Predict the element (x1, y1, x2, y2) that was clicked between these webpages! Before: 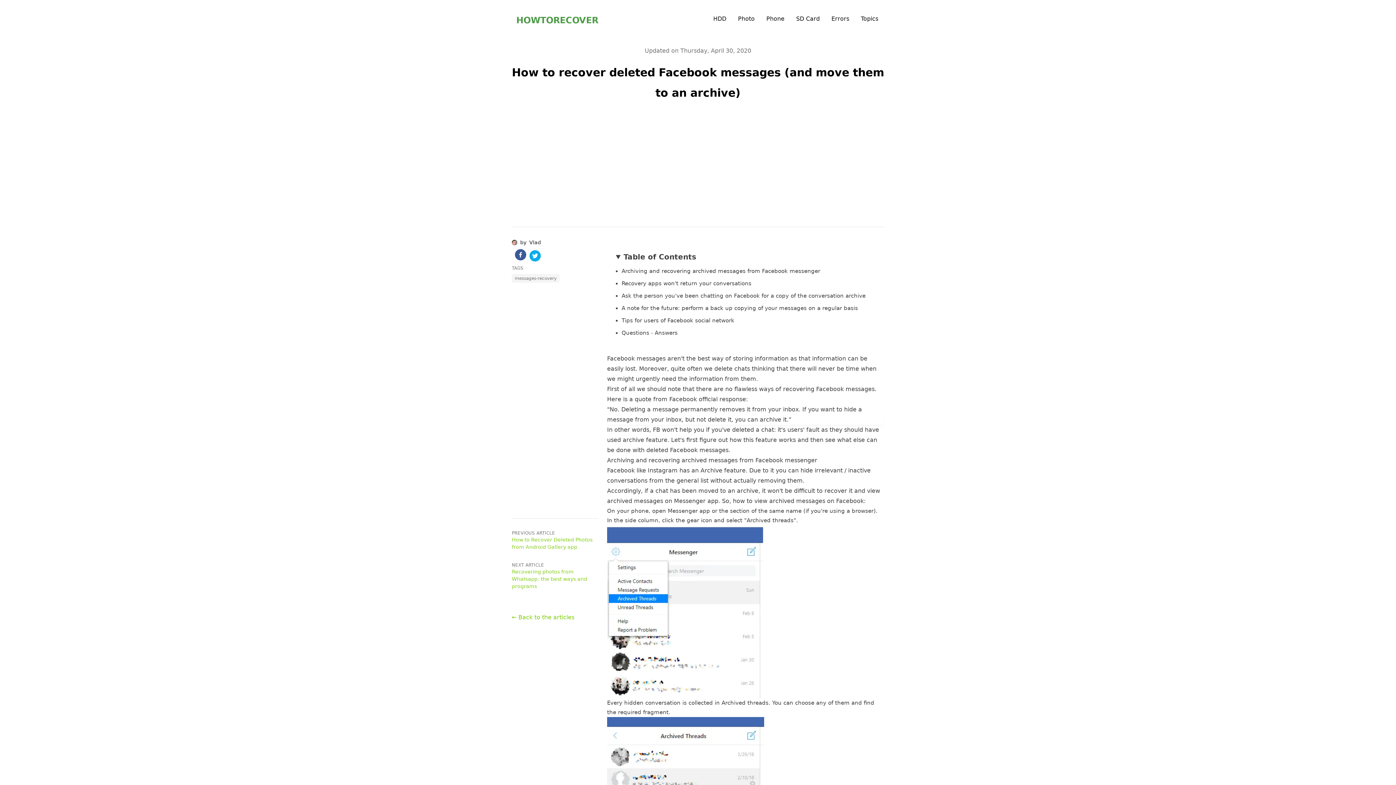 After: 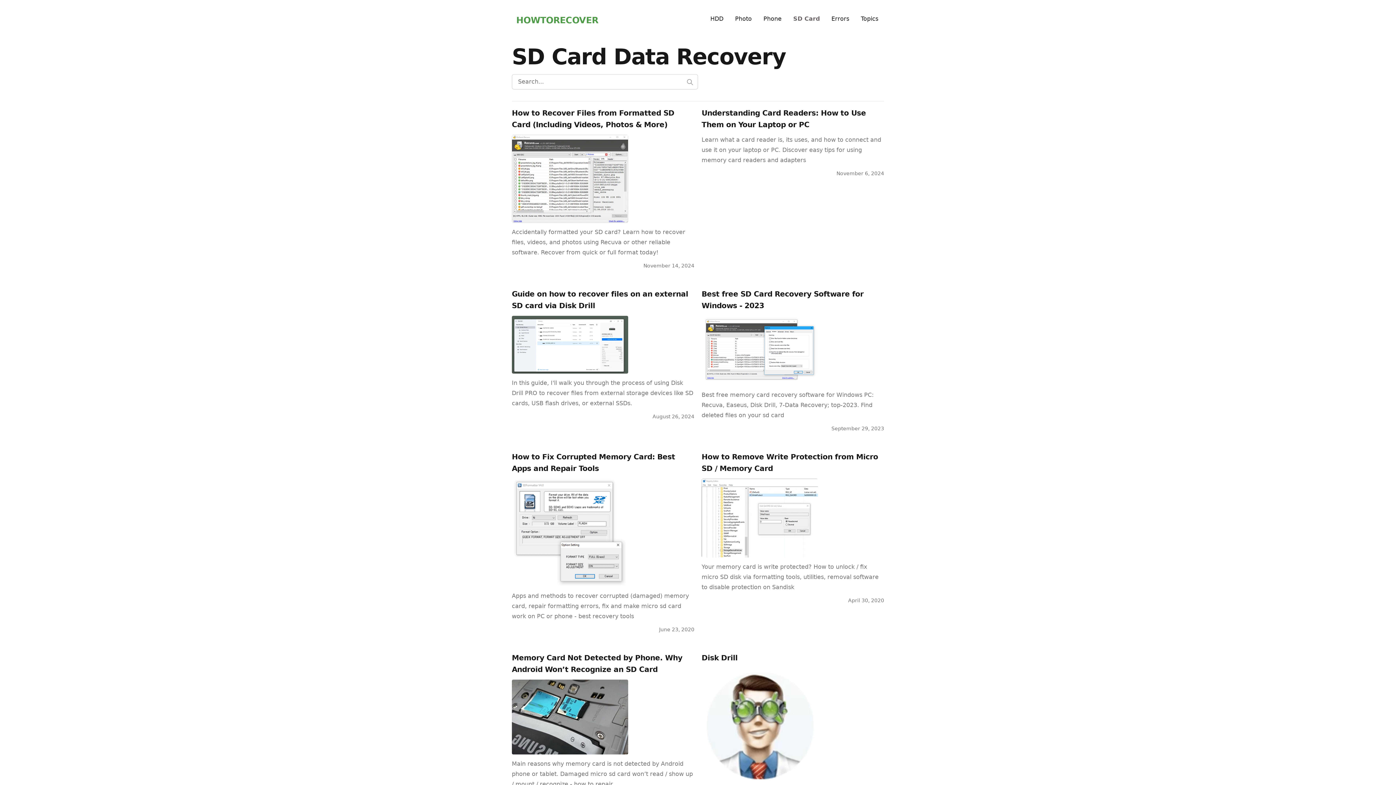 Action: bbox: (790, 9, 825, 28) label: SD Card